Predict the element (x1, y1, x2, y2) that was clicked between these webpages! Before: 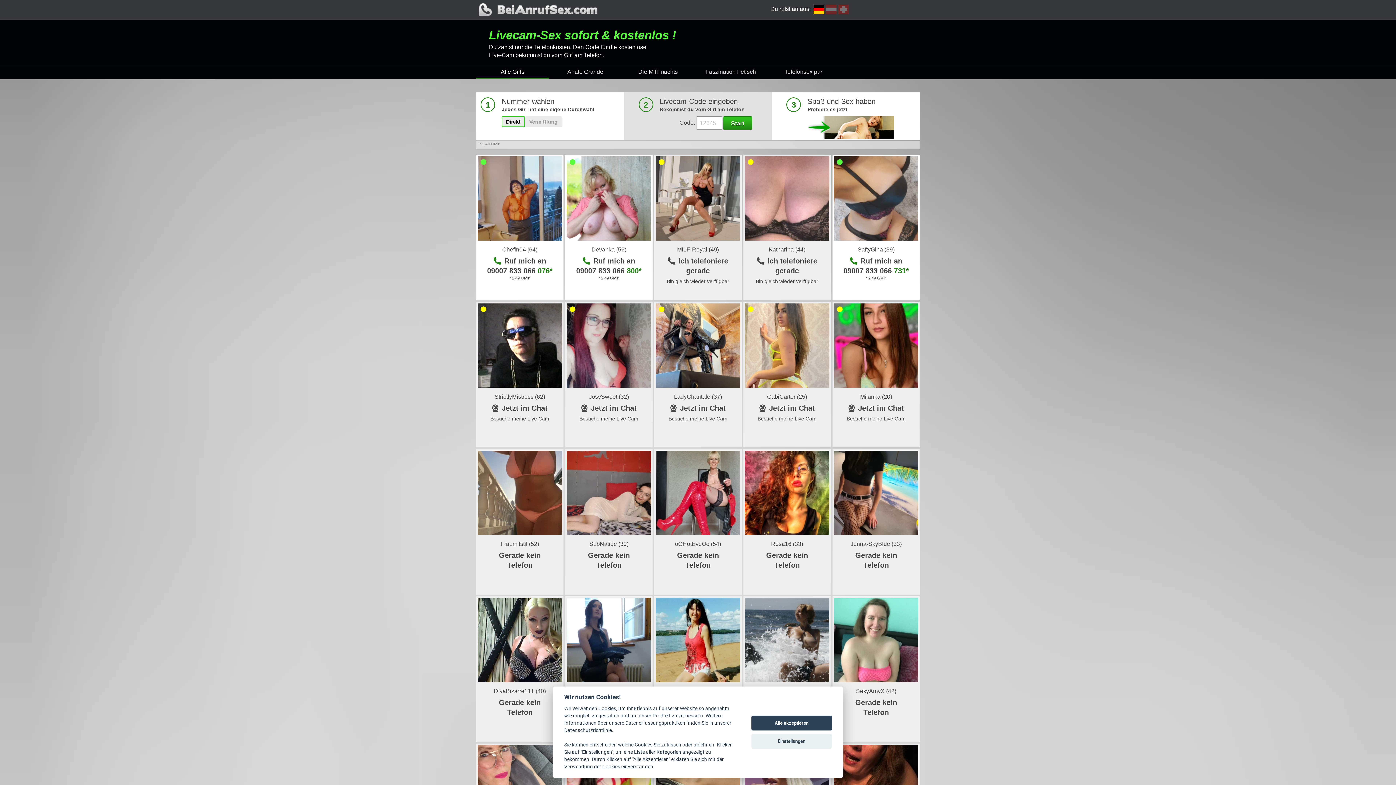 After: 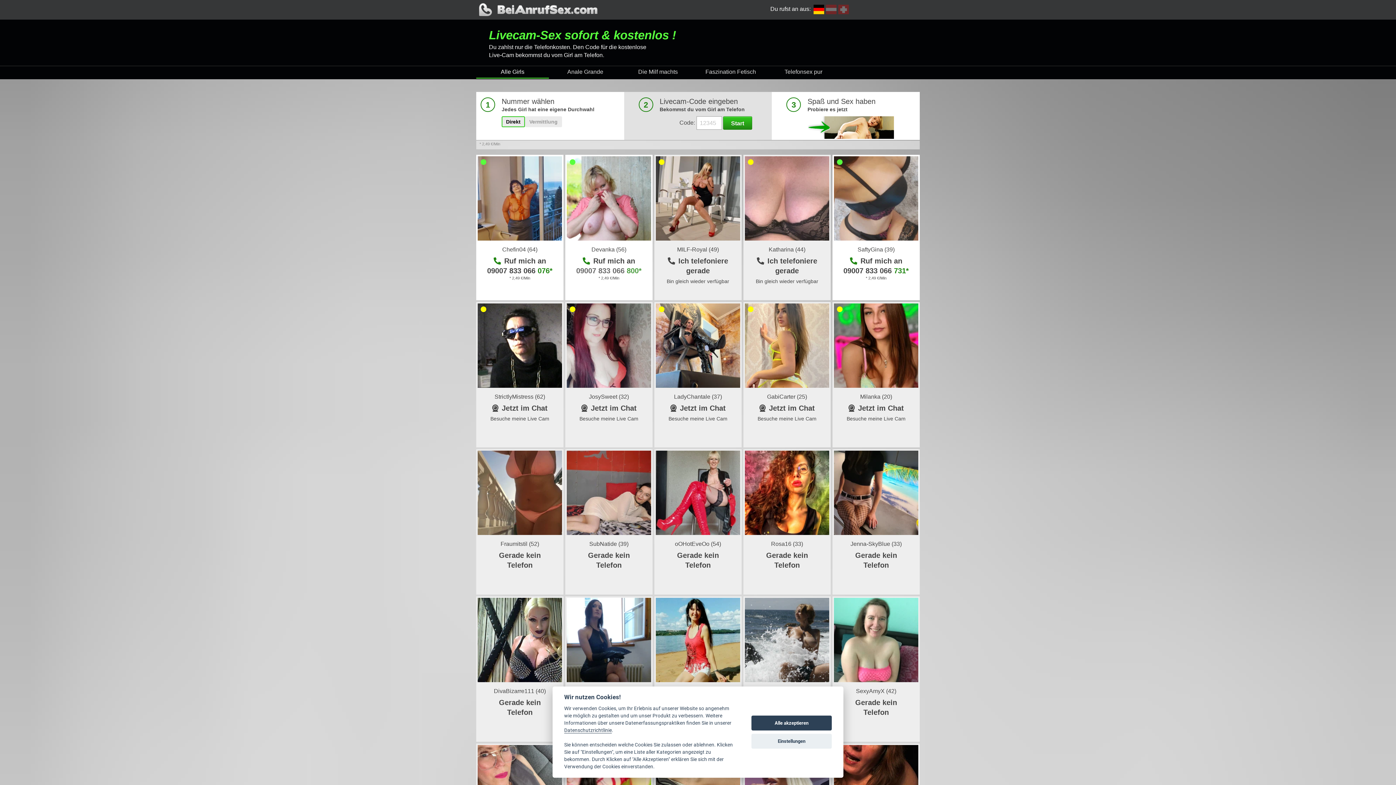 Action: bbox: (576, 266, 641, 274) label: 09007 833 066 800*